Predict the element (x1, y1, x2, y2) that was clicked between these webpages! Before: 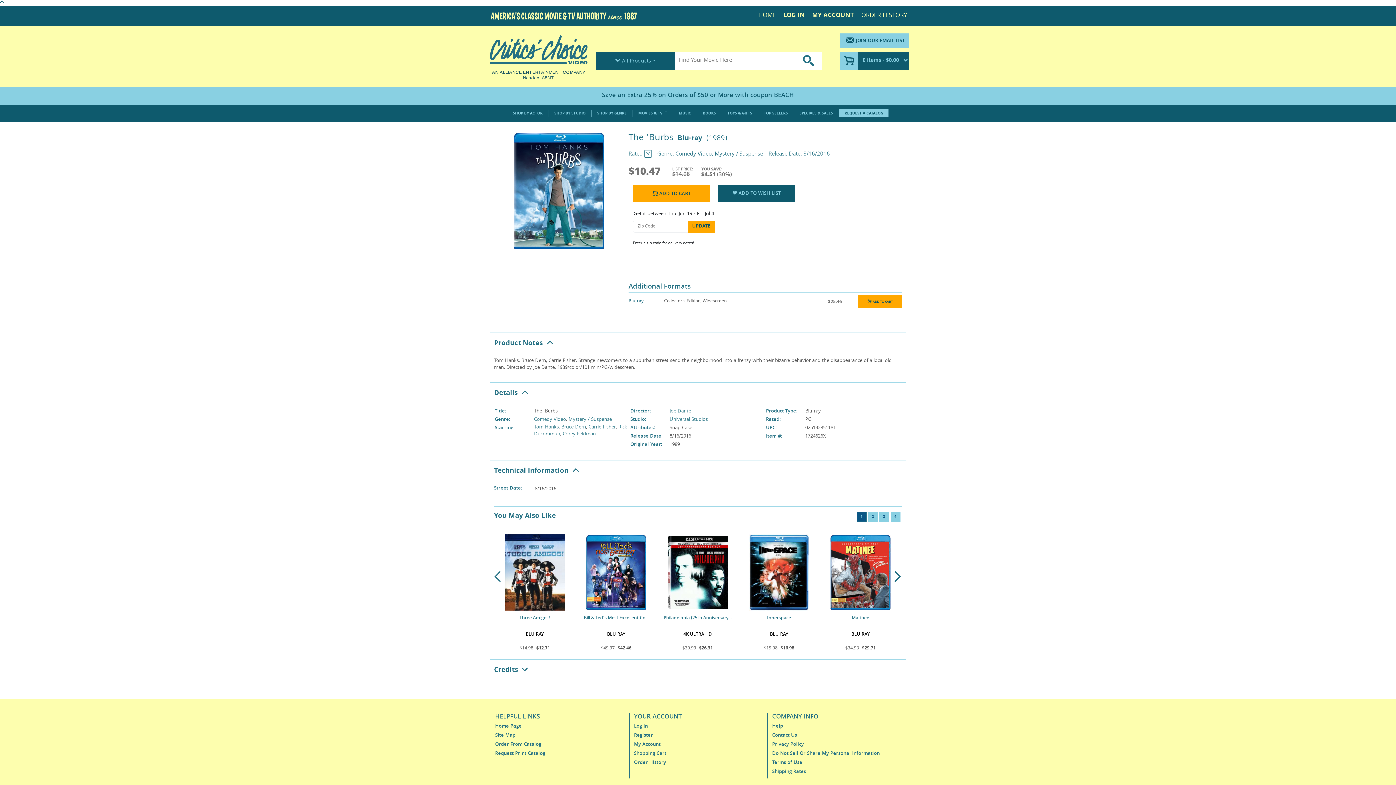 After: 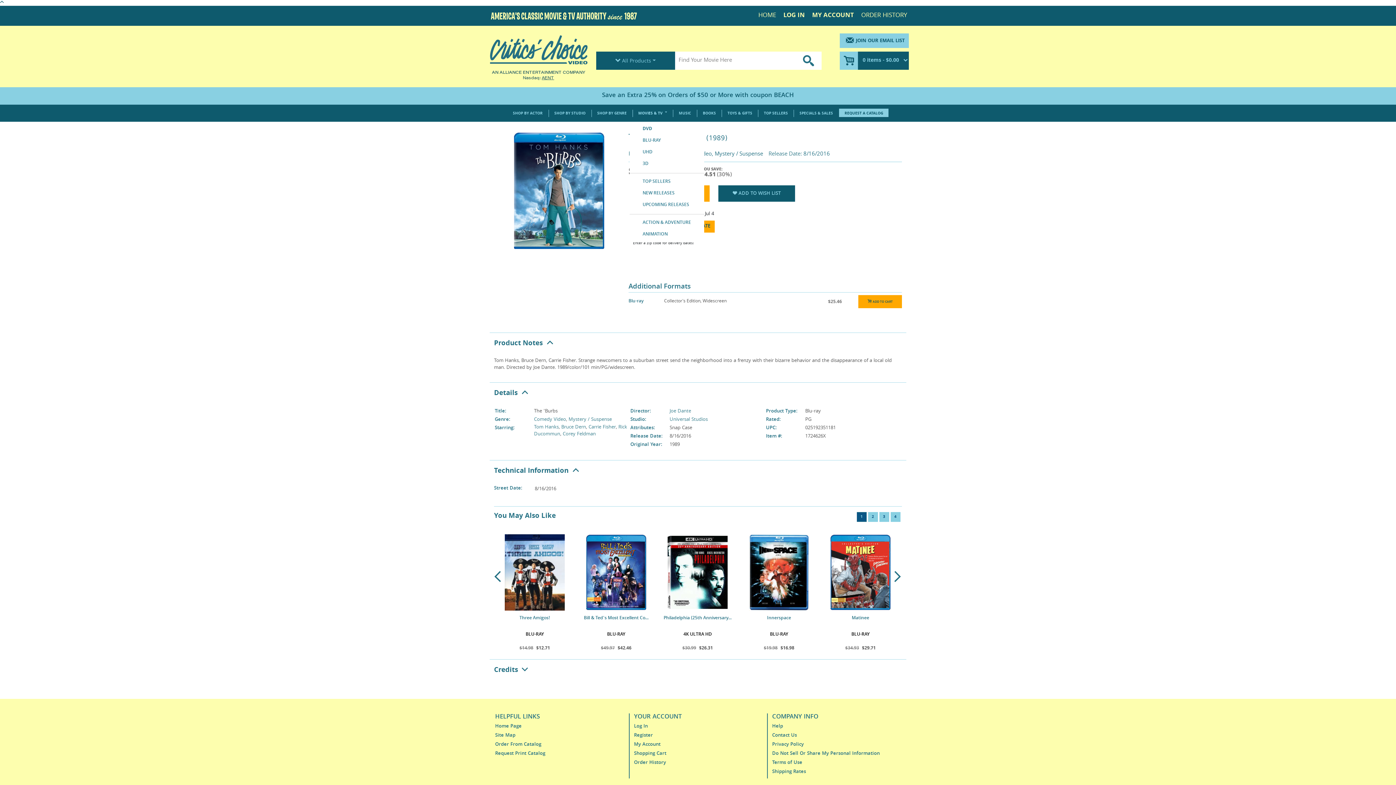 Action: bbox: (629, 107, 670, 118) label: MOVIES & TV 